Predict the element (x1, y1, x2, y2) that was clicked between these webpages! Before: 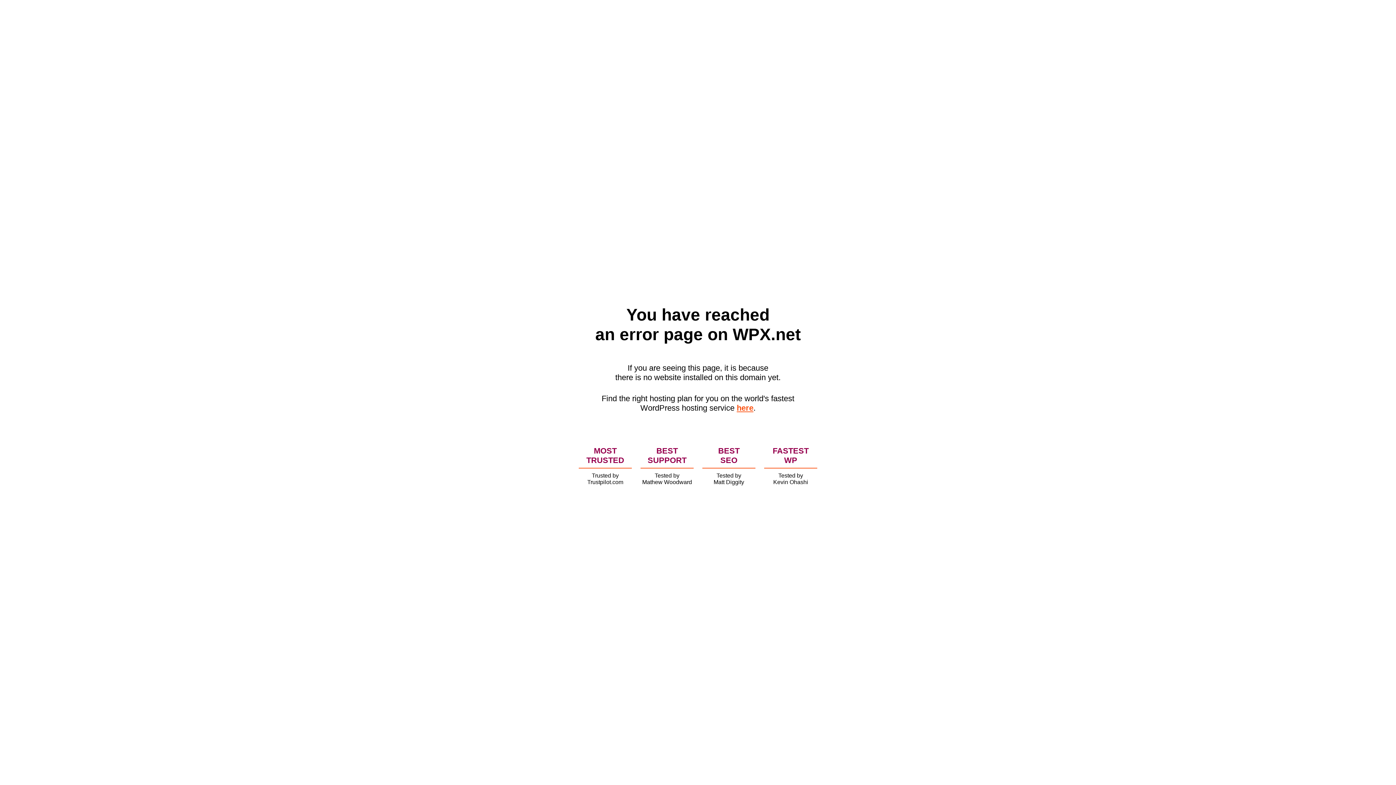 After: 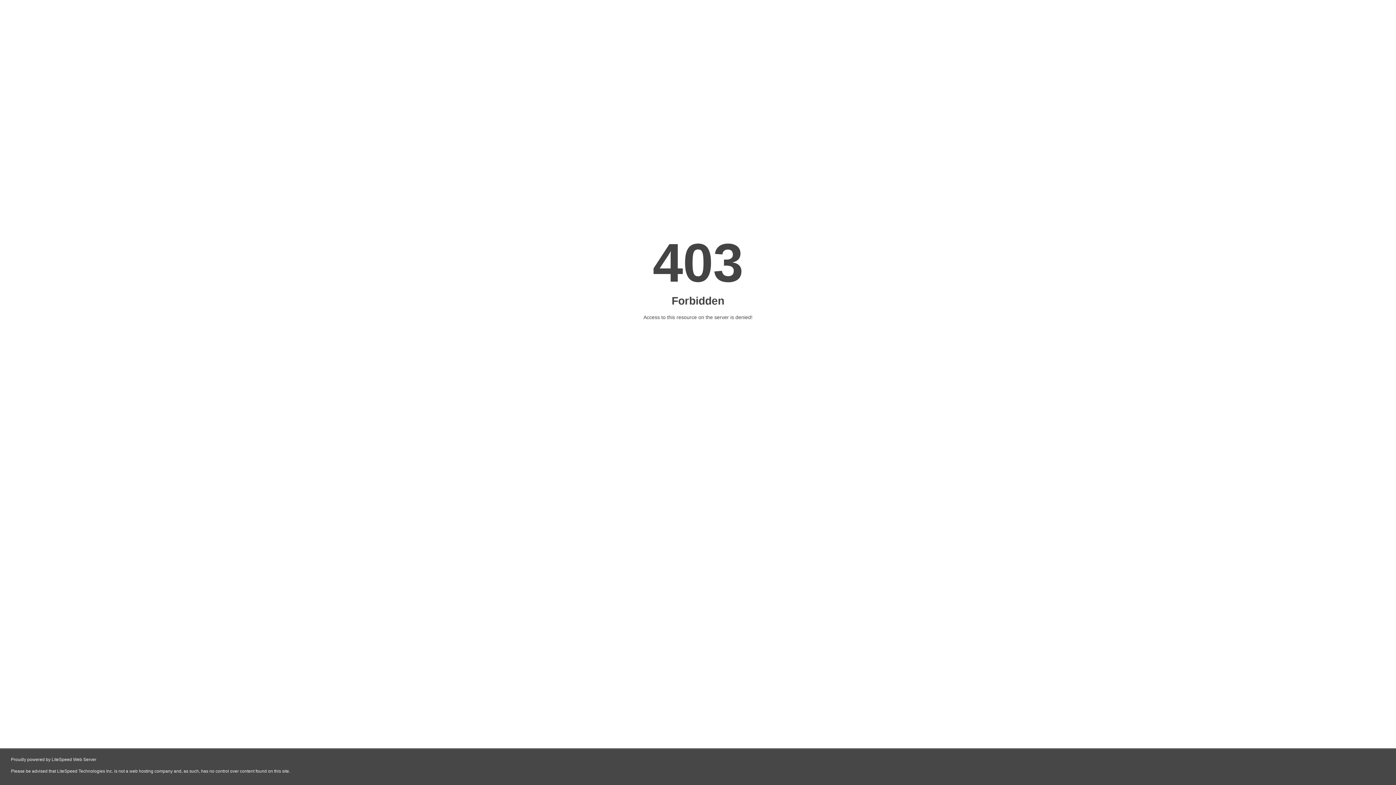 Action: bbox: (736, 403, 753, 412) label: here